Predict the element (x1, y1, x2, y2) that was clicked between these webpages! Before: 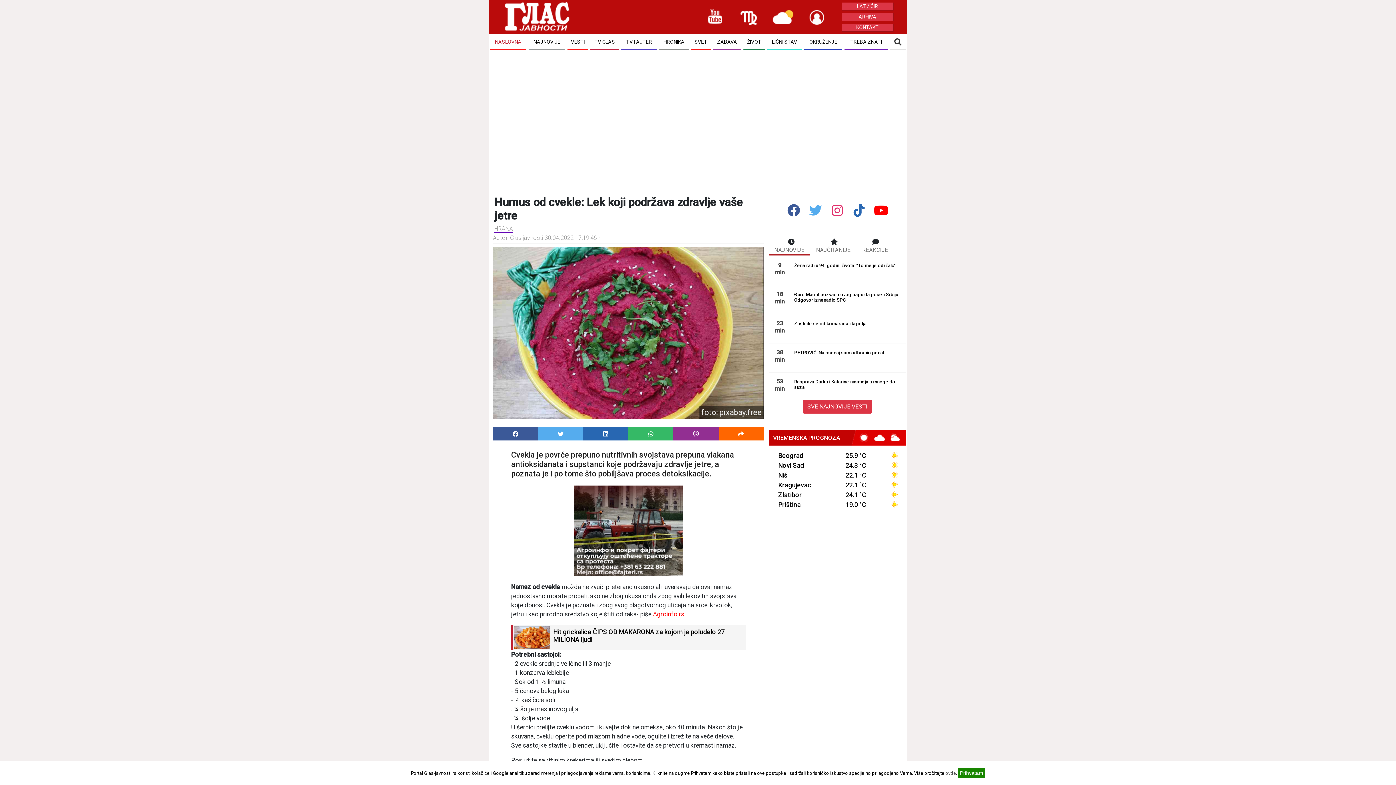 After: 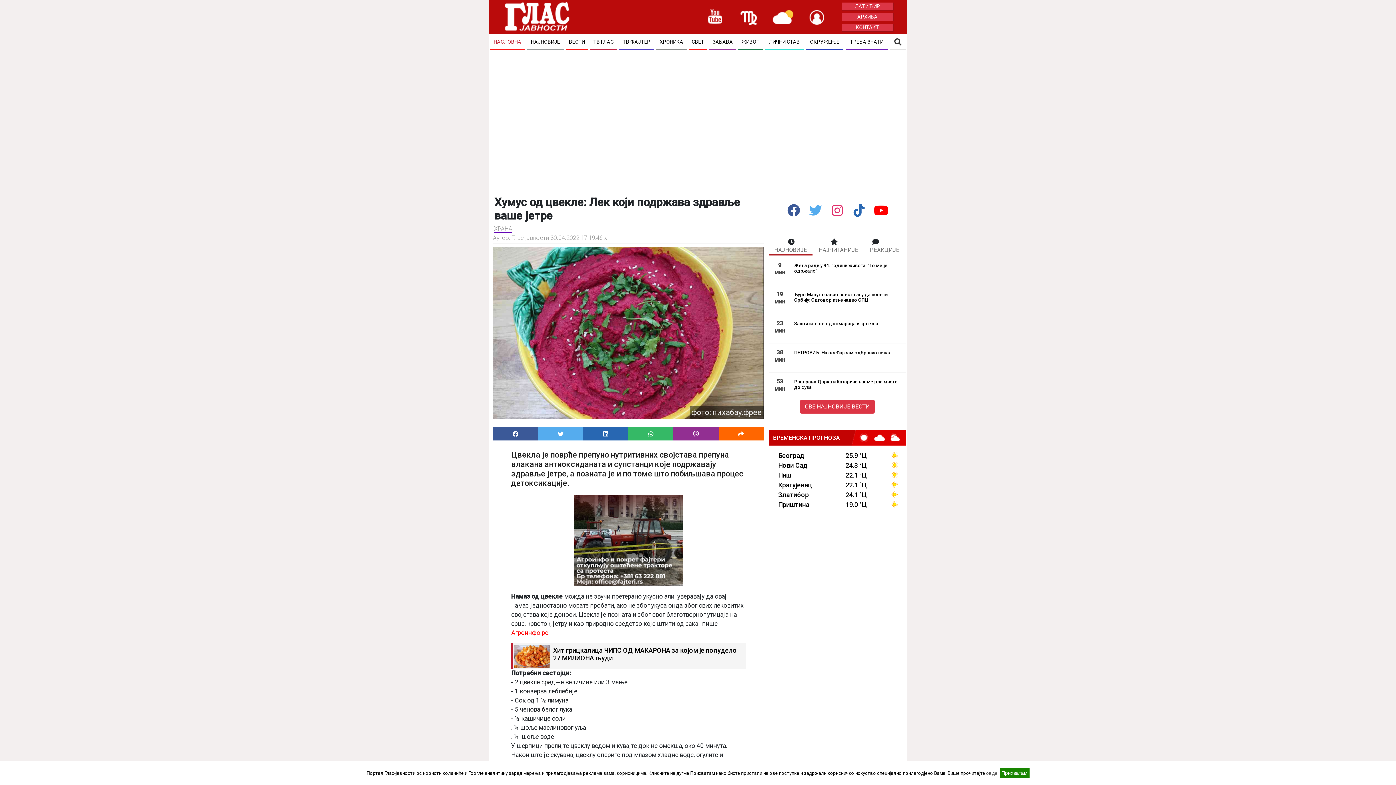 Action: label: LAT / ĆIR bbox: (857, 3, 878, 9)